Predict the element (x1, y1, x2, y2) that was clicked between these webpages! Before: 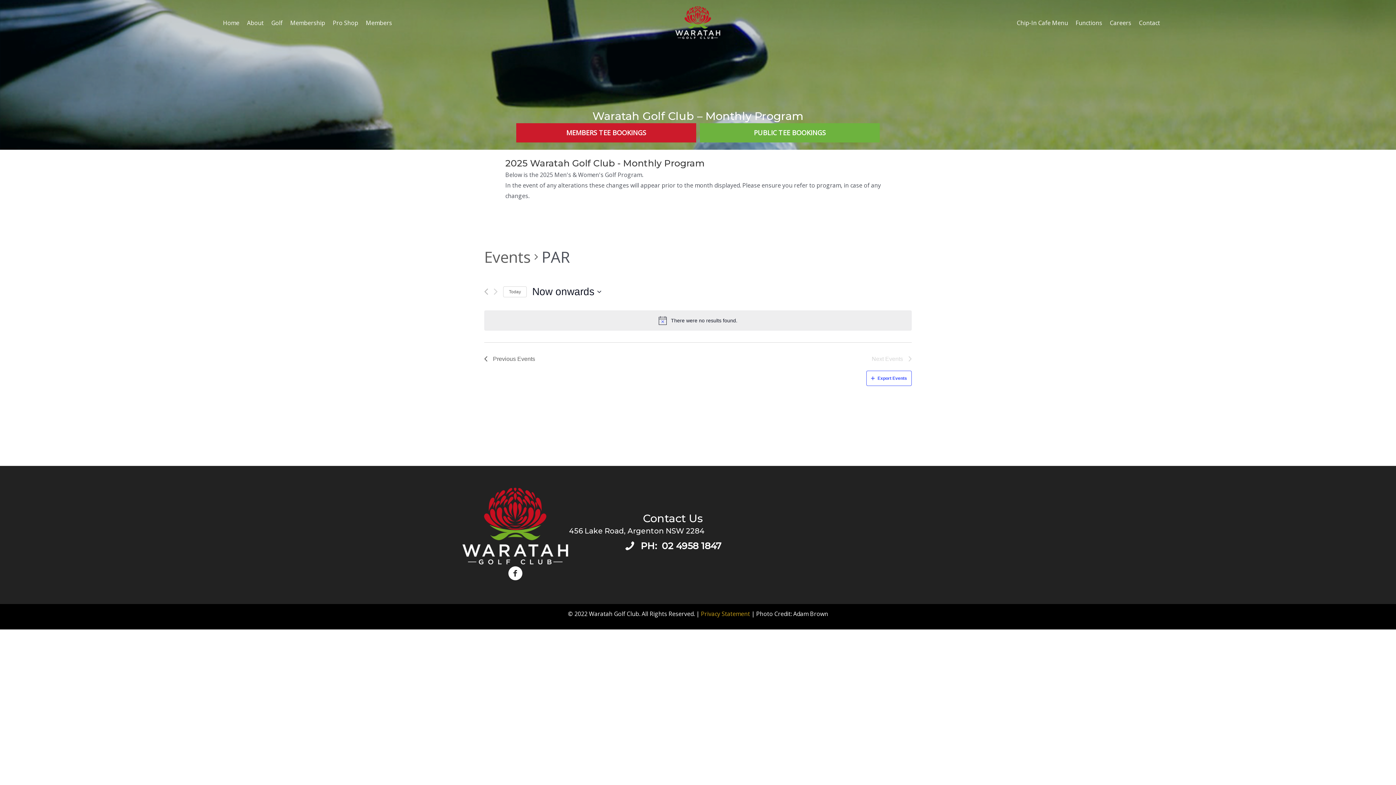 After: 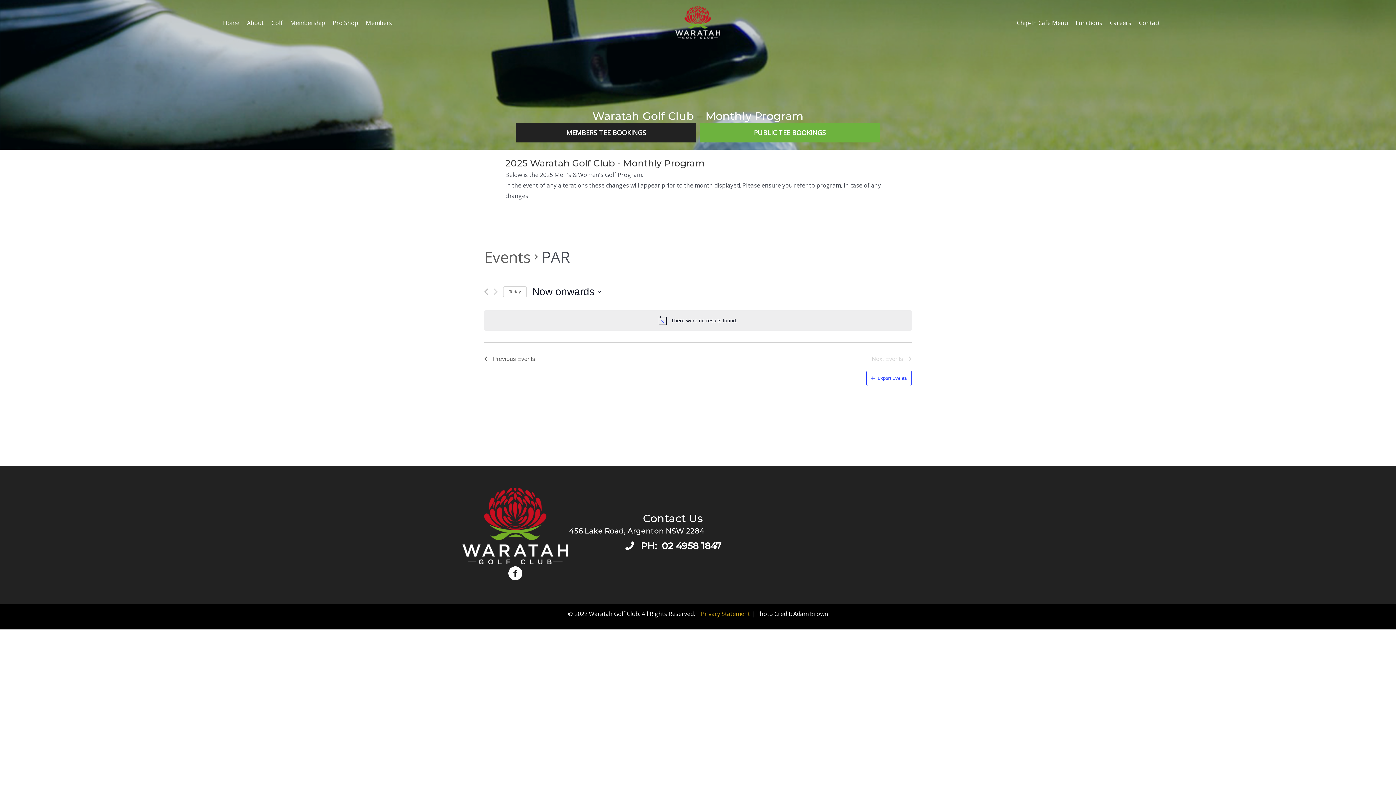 Action: label: Members Tee Bookings bbox: (516, 123, 696, 142)